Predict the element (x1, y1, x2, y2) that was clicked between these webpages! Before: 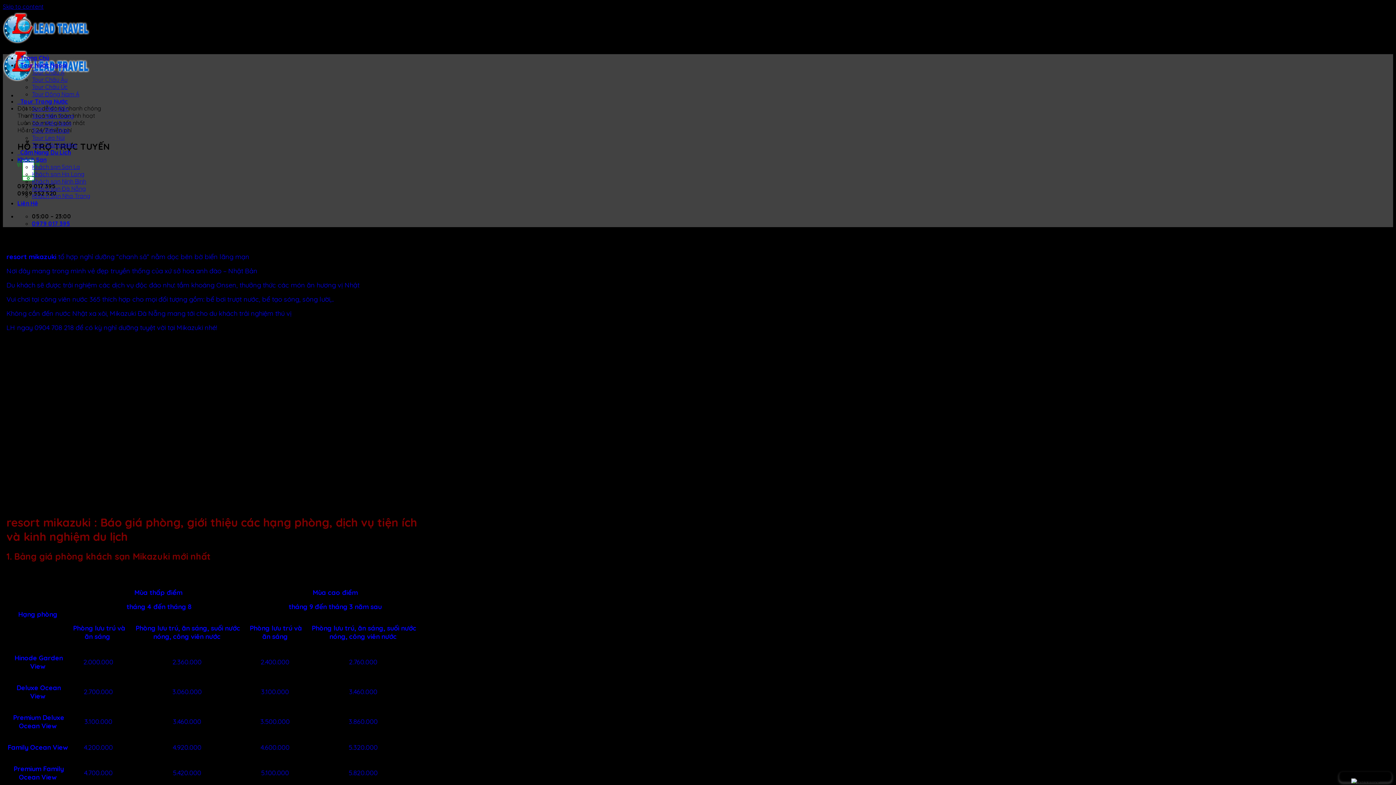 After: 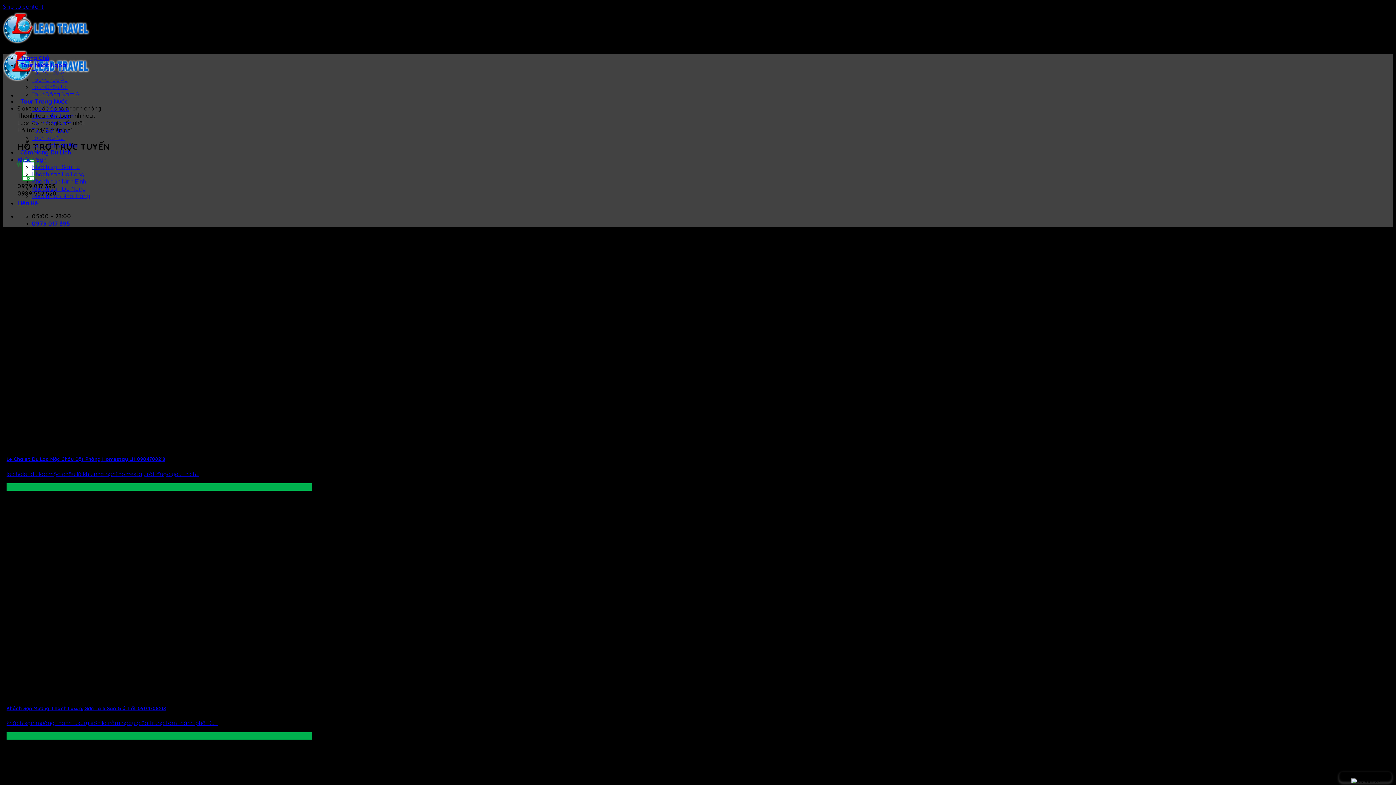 Action: bbox: (32, 163, 80, 170) label: Khách sạn Sơn La